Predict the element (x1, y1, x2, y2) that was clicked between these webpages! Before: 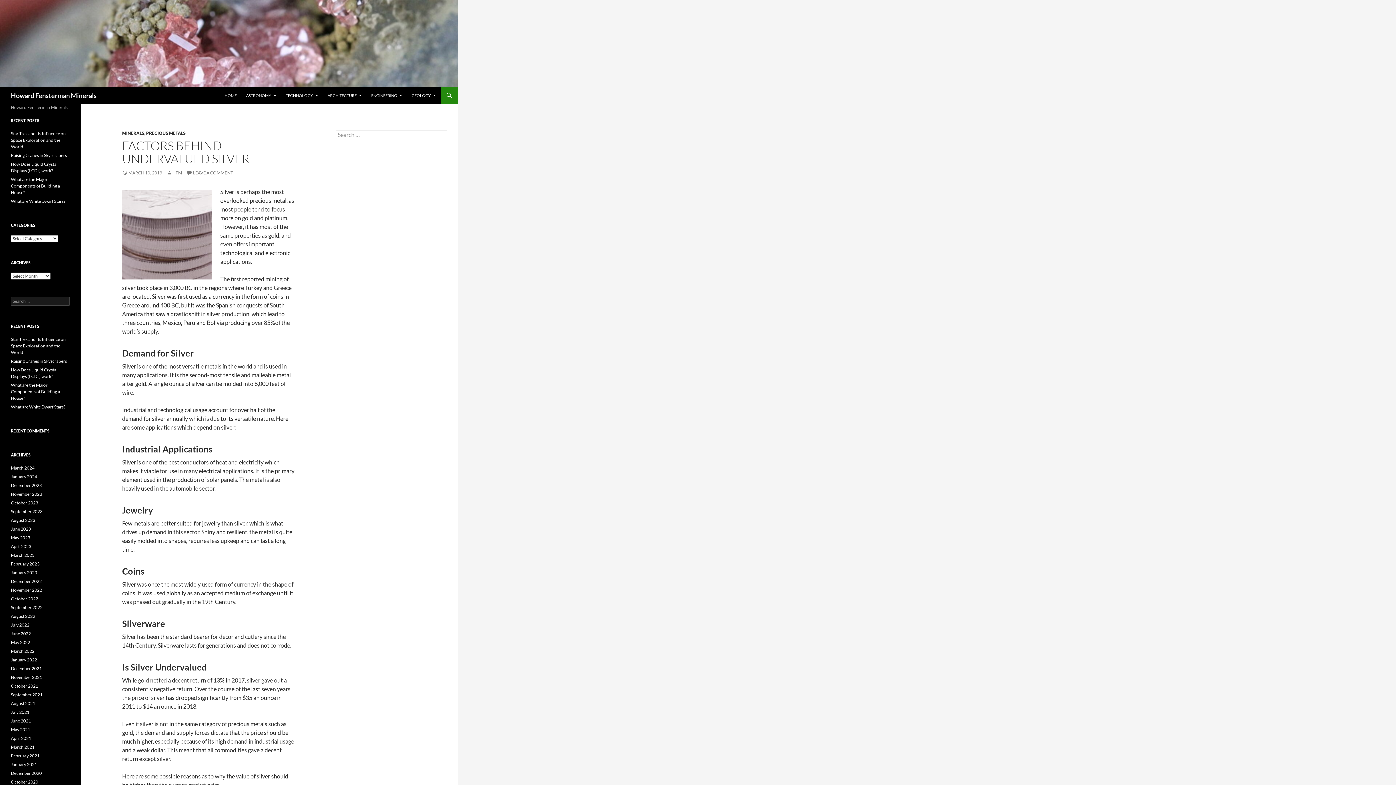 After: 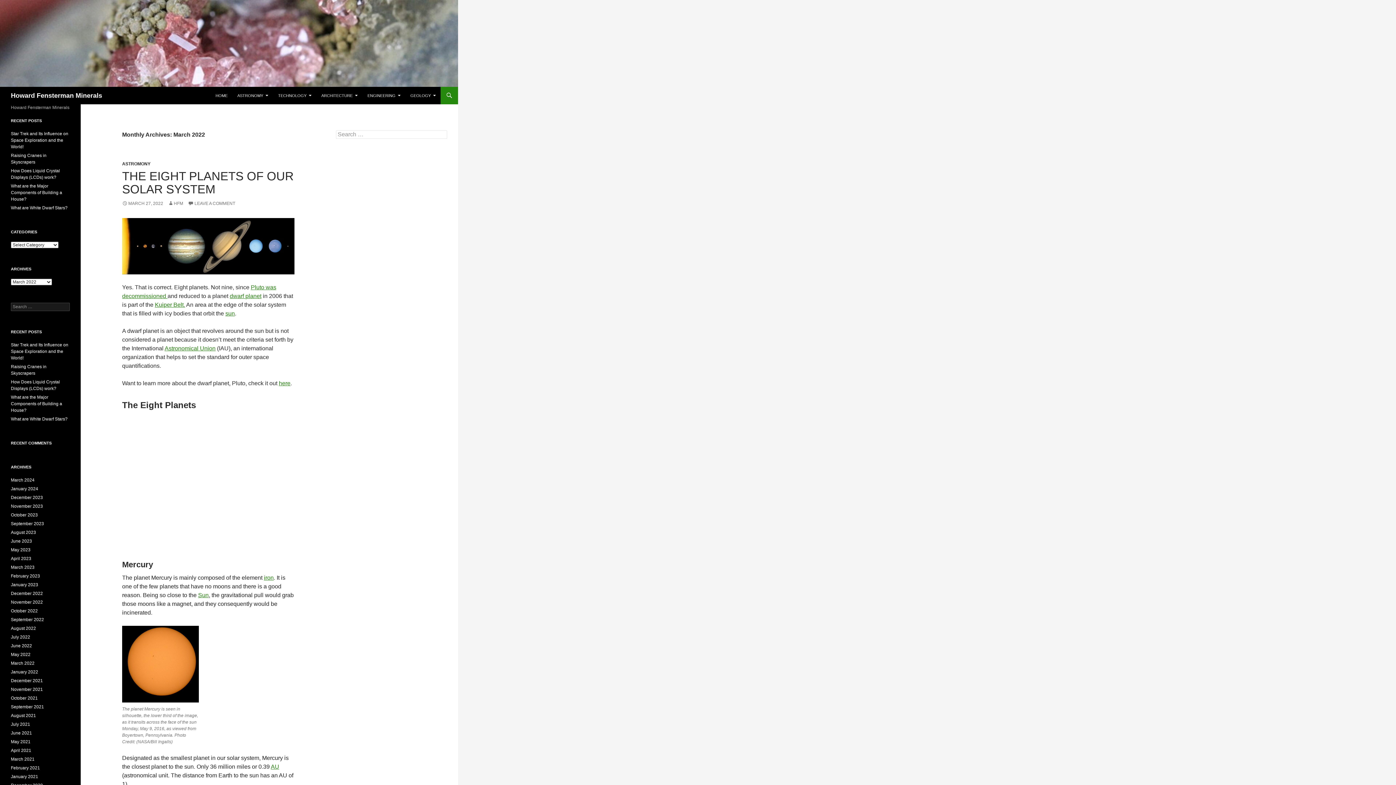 Action: bbox: (10, 648, 34, 654) label: March 2022